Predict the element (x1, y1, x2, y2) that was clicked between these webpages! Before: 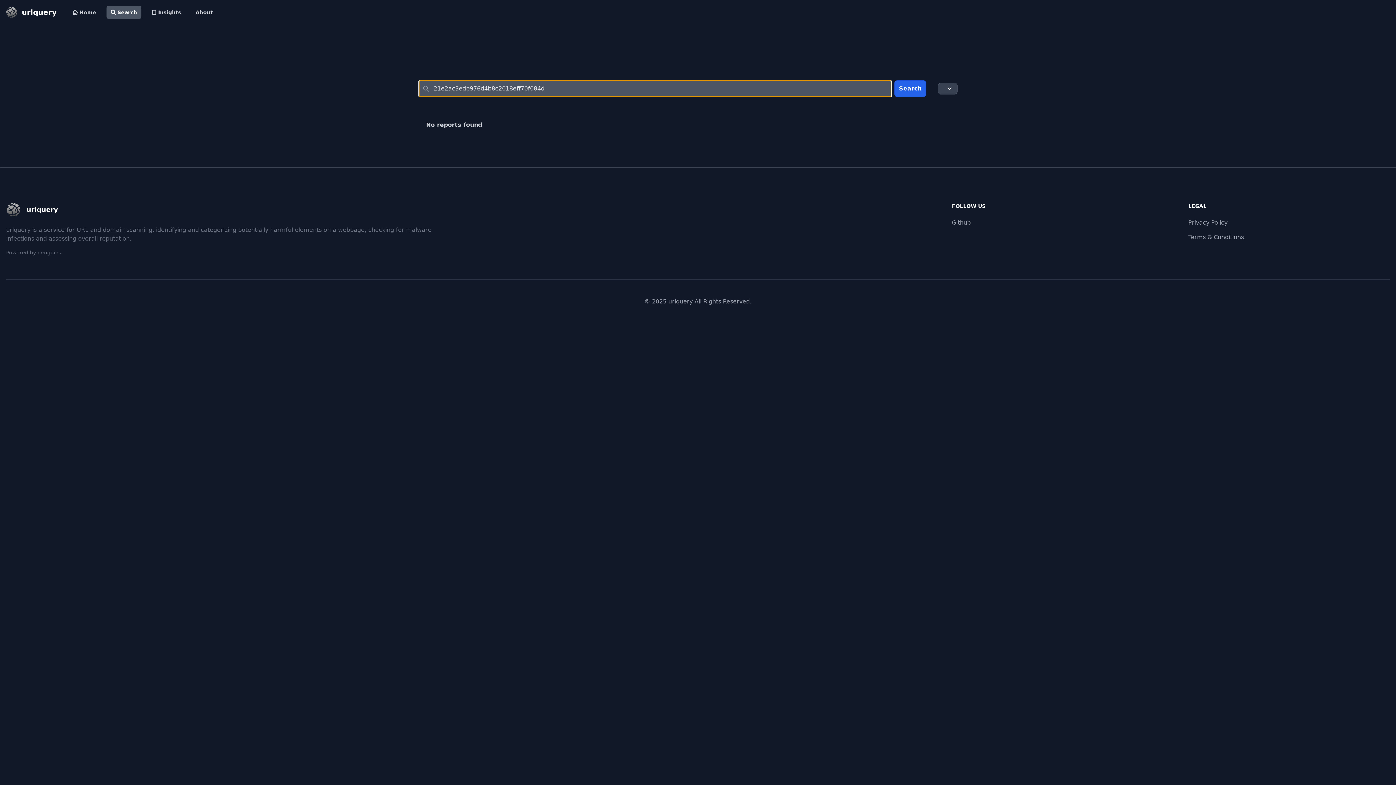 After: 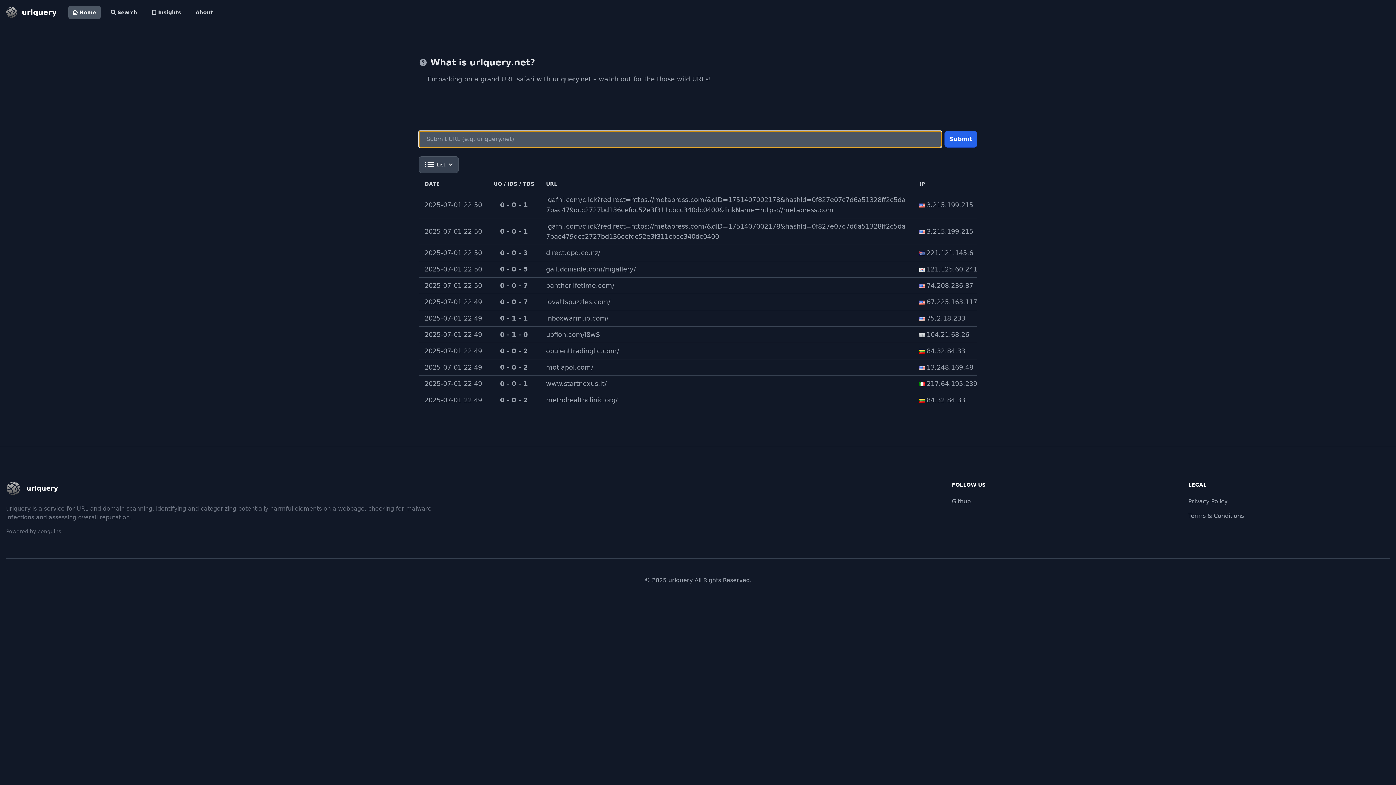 Action: label: urlquery bbox: (5, 2, 56, 21)